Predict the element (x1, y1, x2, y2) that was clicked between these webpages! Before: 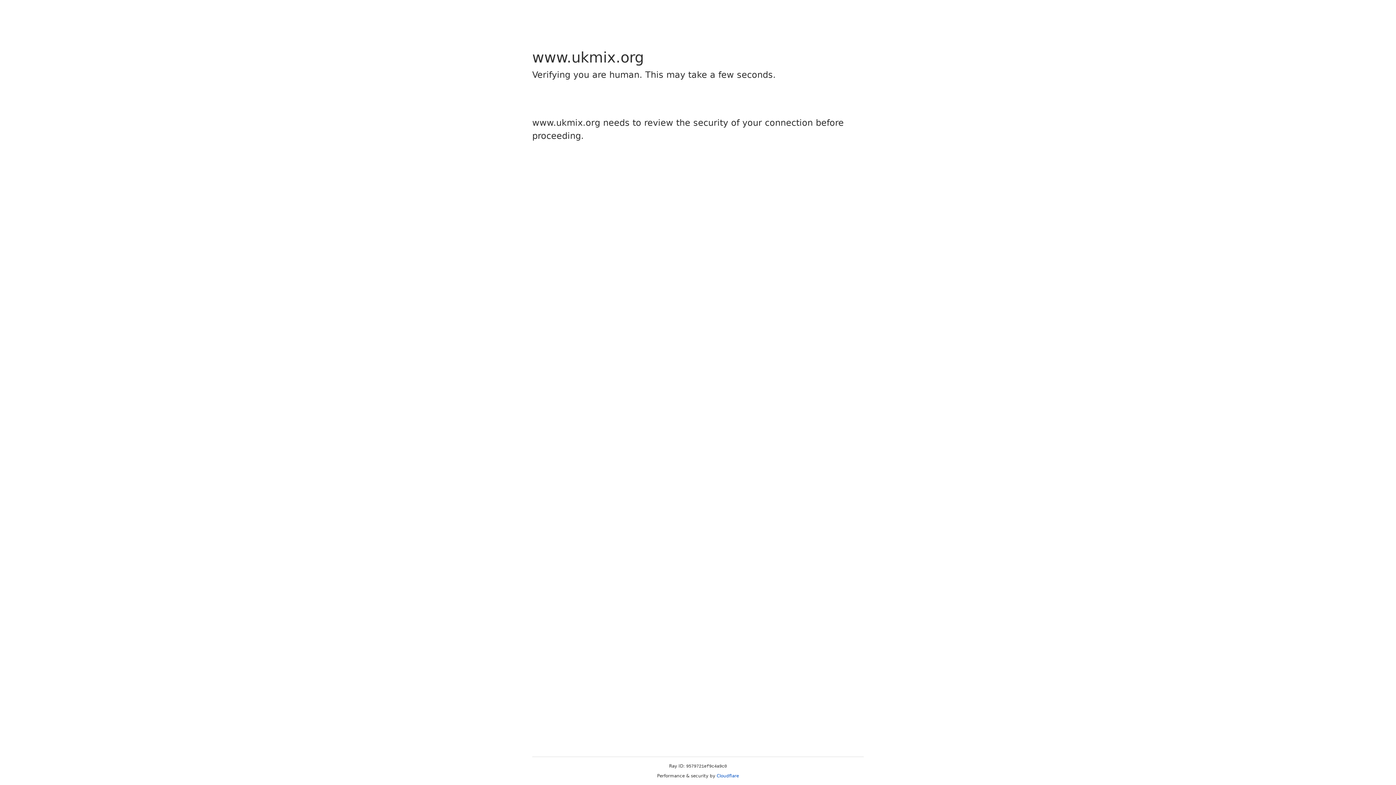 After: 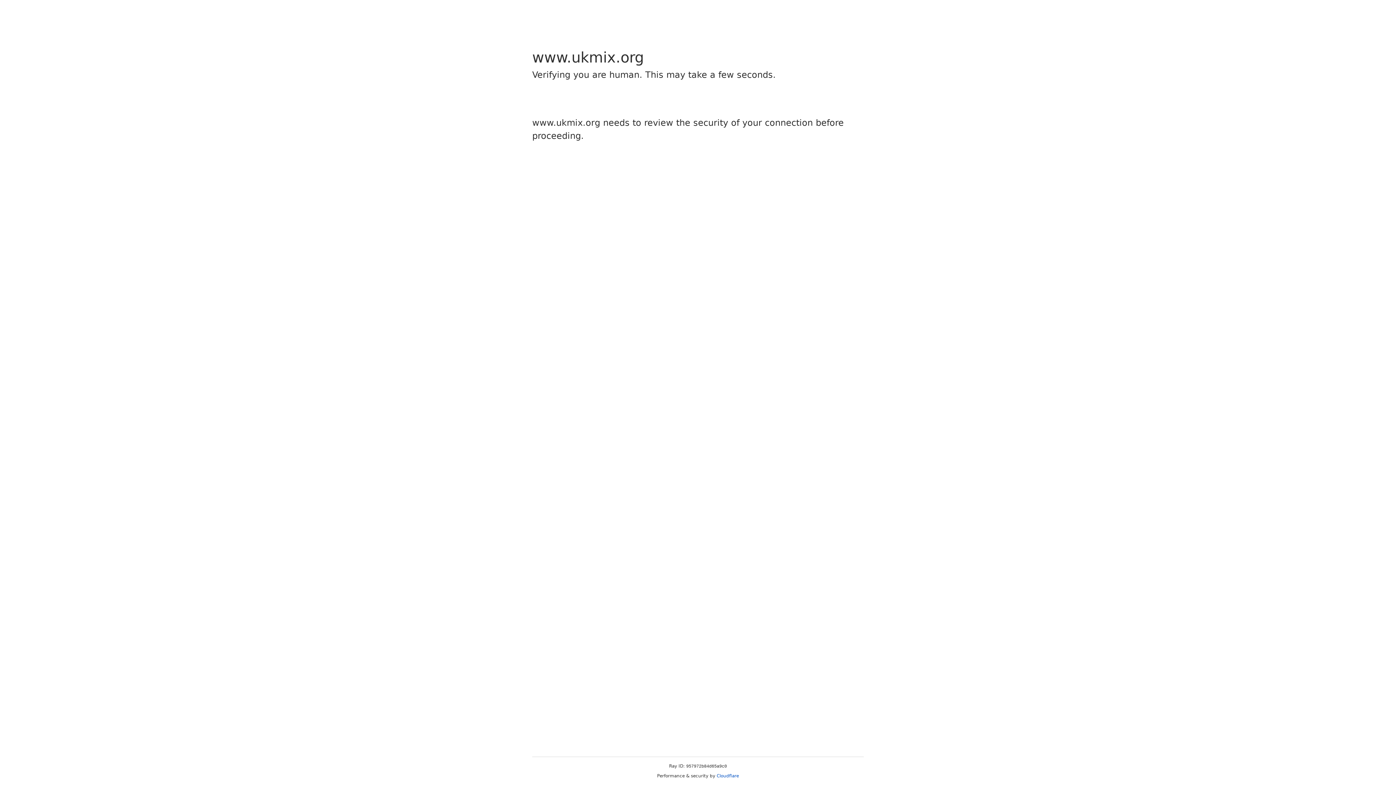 Action: bbox: (716, 773, 739, 778) label: Cloudflare